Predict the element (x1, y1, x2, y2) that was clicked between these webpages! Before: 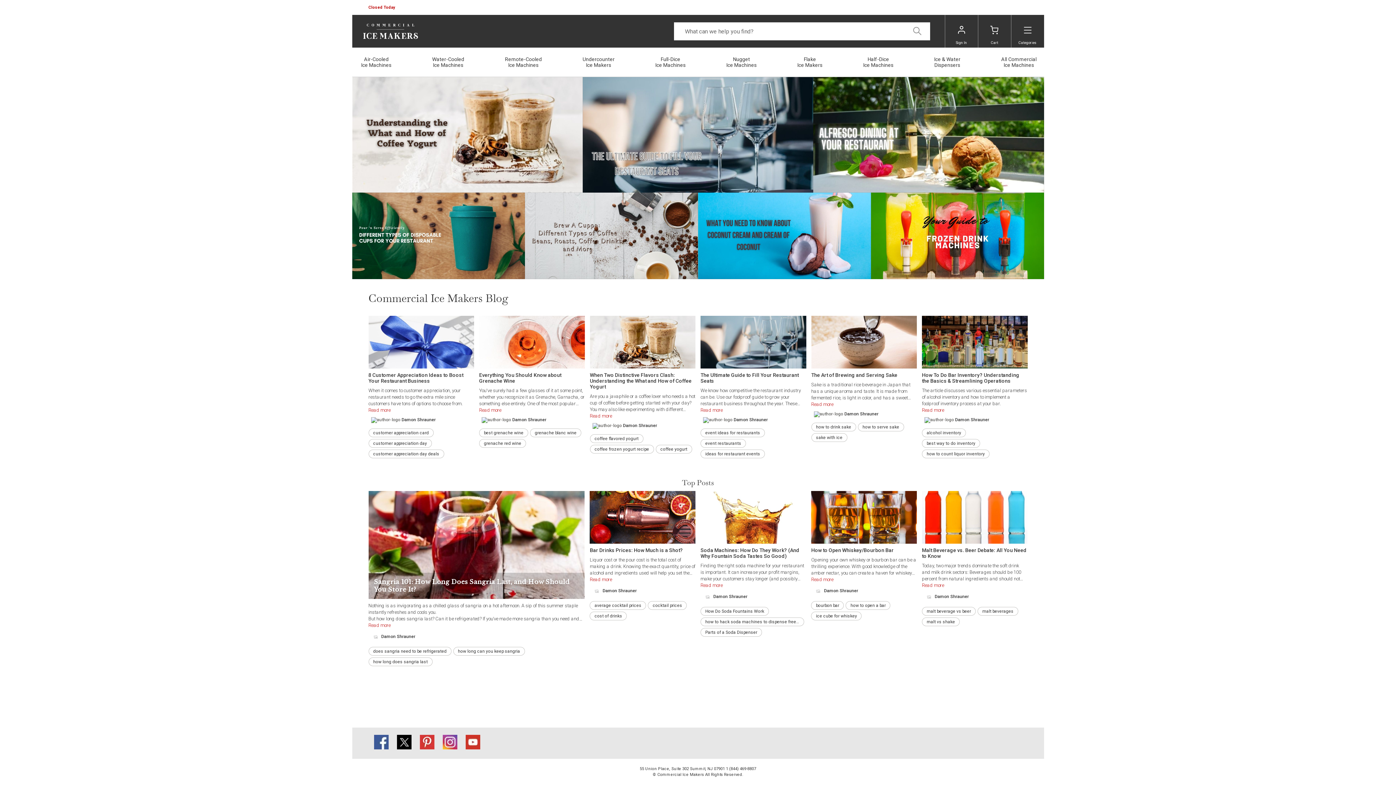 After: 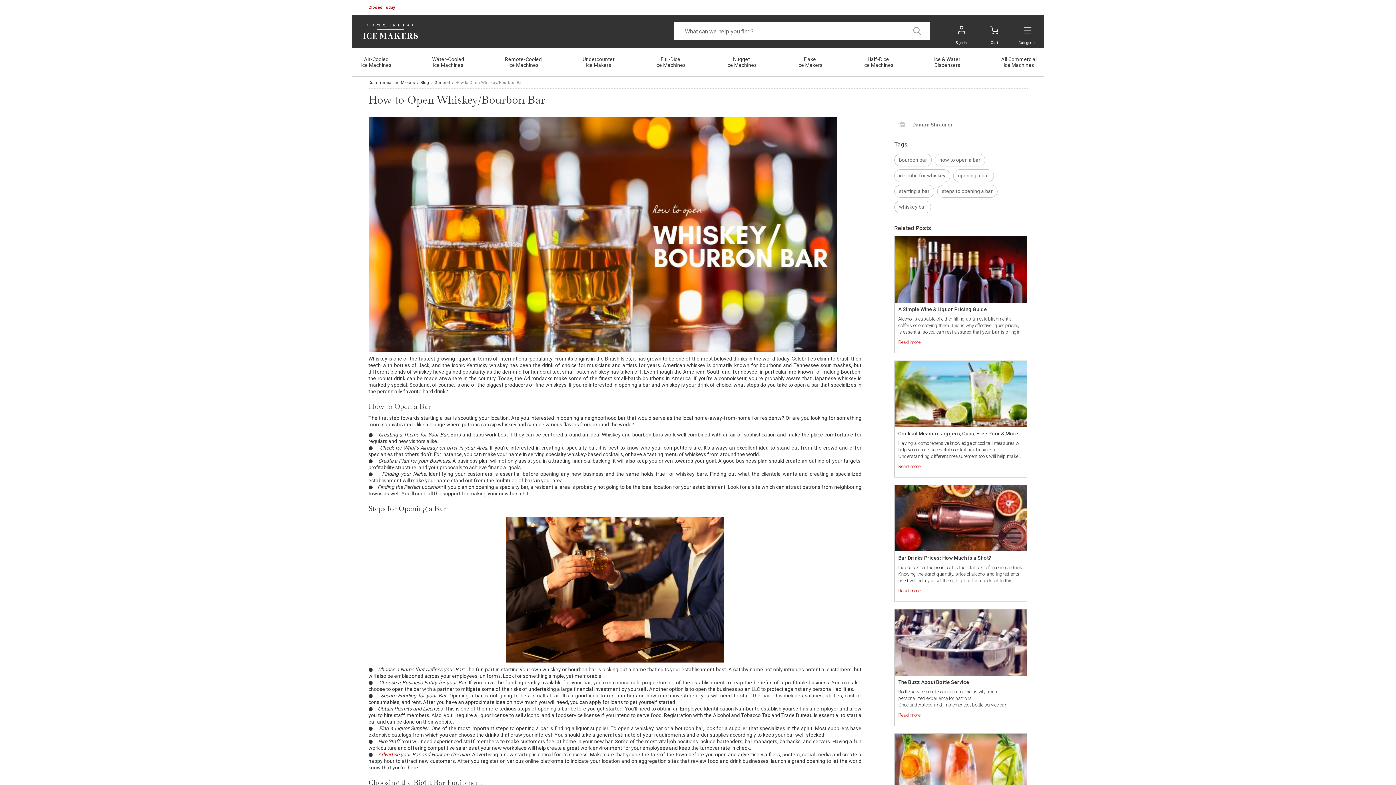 Action: bbox: (811, 491, 917, 544)